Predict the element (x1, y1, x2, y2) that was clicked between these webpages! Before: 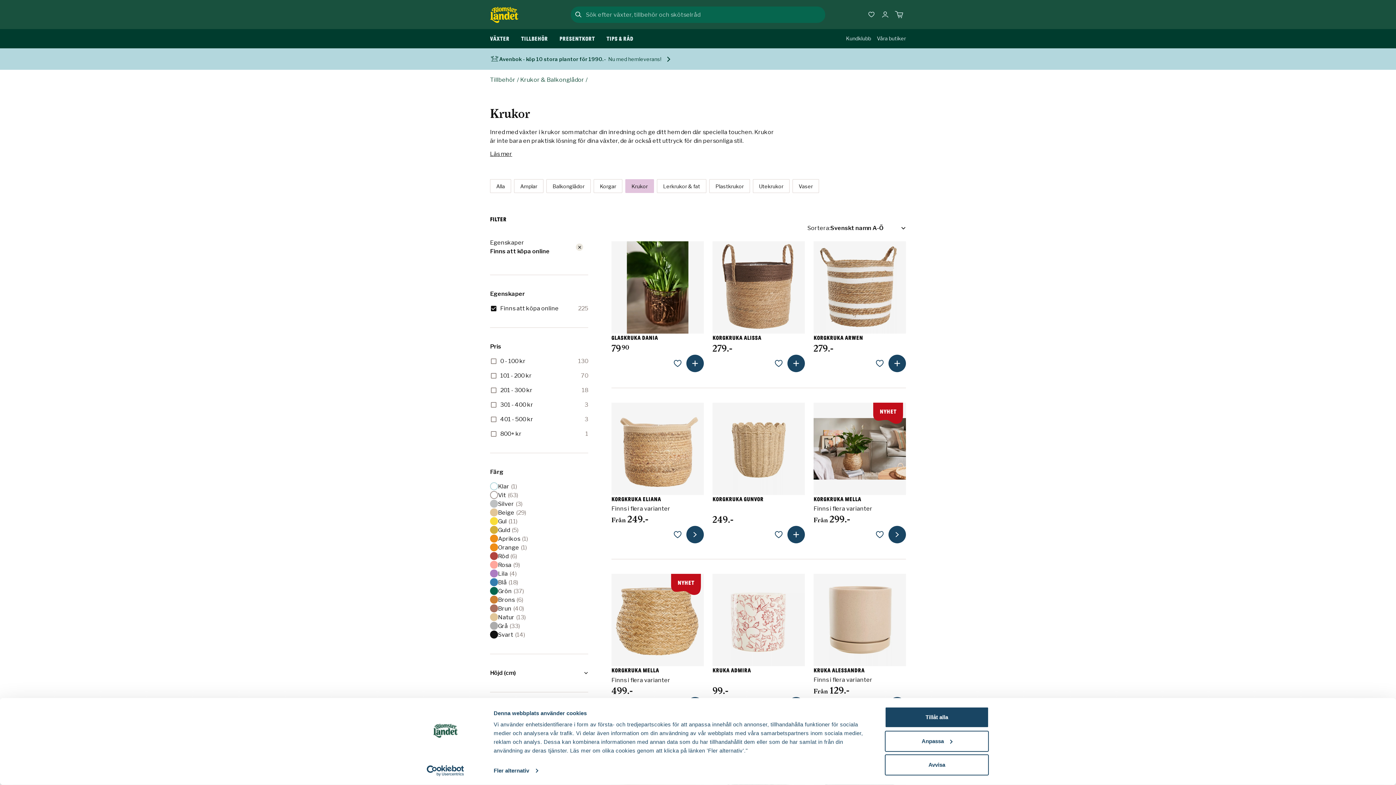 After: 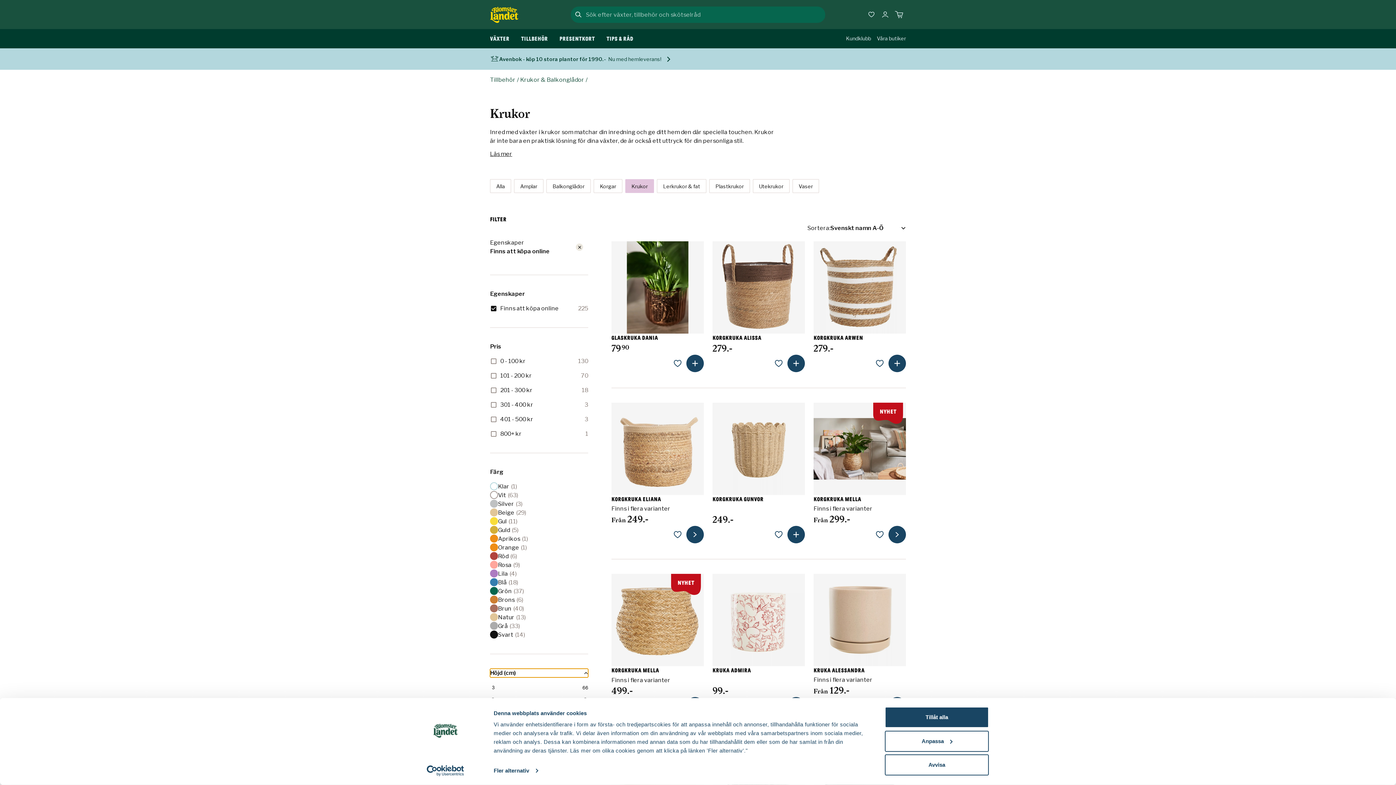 Action: bbox: (490, 669, 588, 677) label: Höjd (cm)